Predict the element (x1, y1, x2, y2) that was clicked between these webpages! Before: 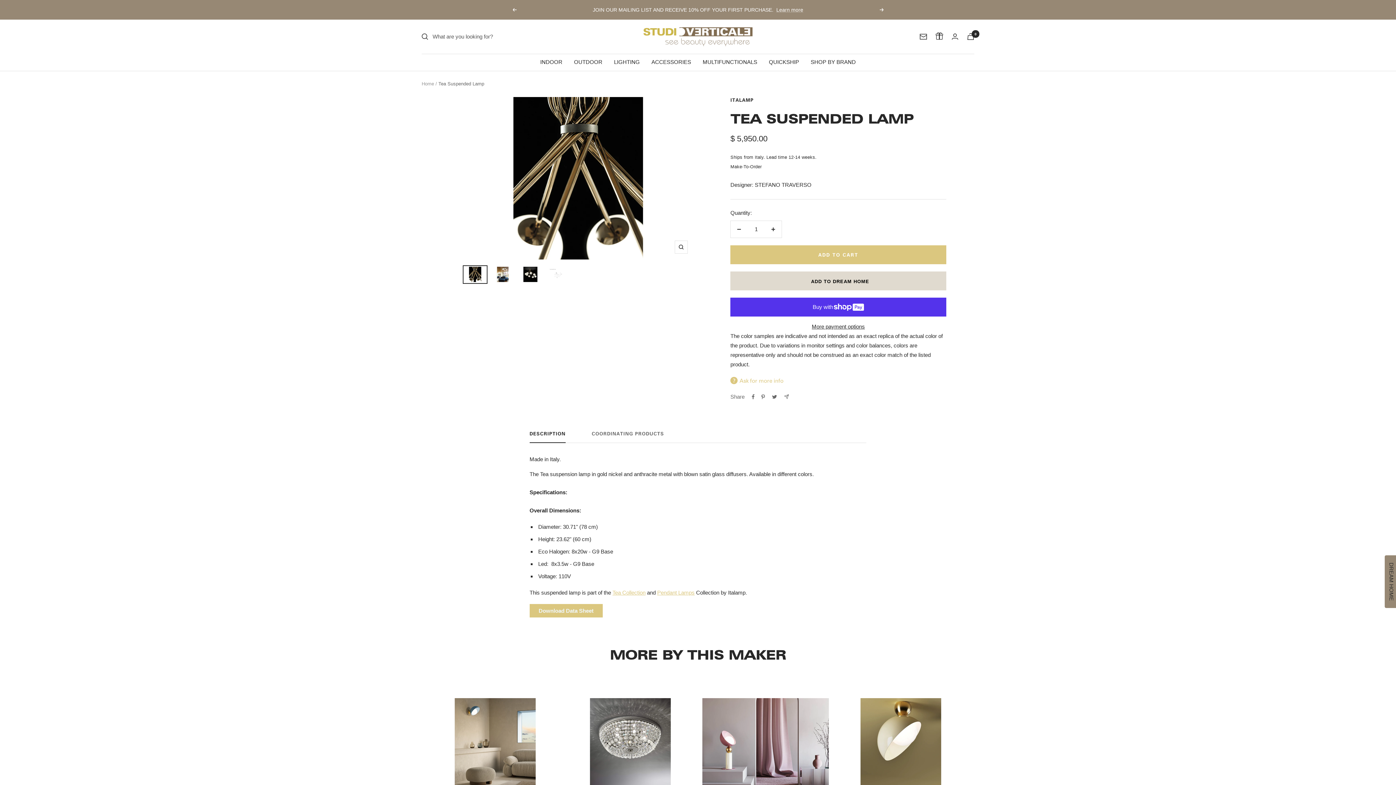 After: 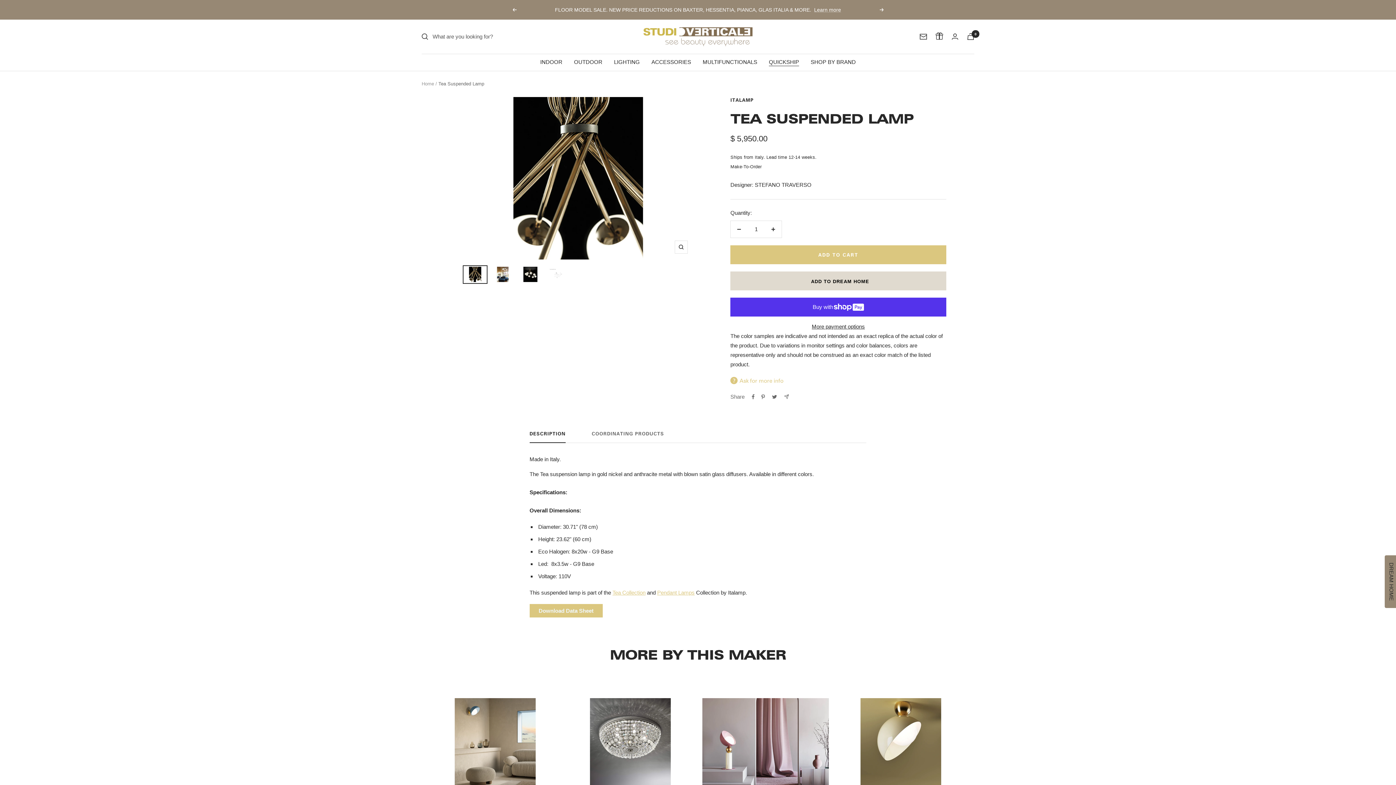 Action: bbox: (769, 57, 799, 66) label: QUICKSHIP